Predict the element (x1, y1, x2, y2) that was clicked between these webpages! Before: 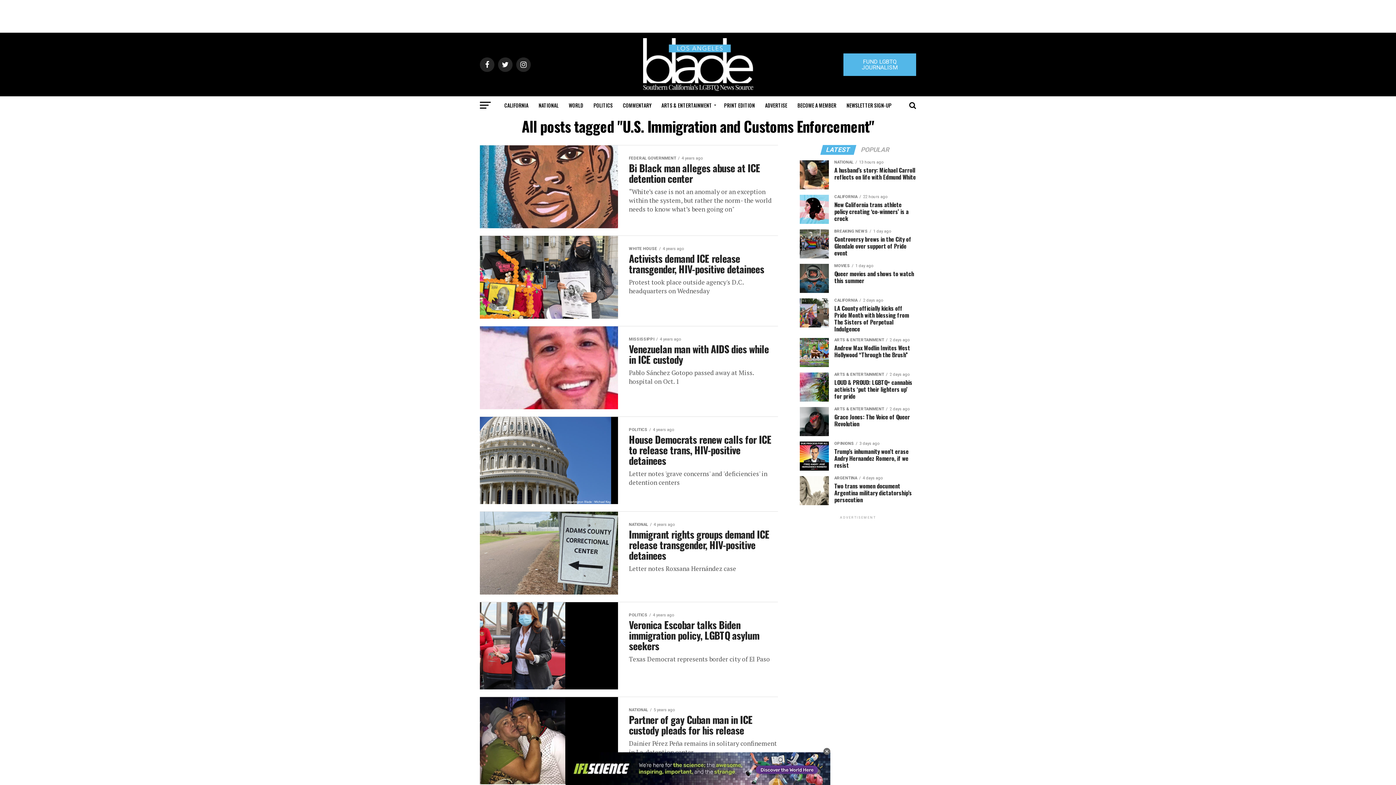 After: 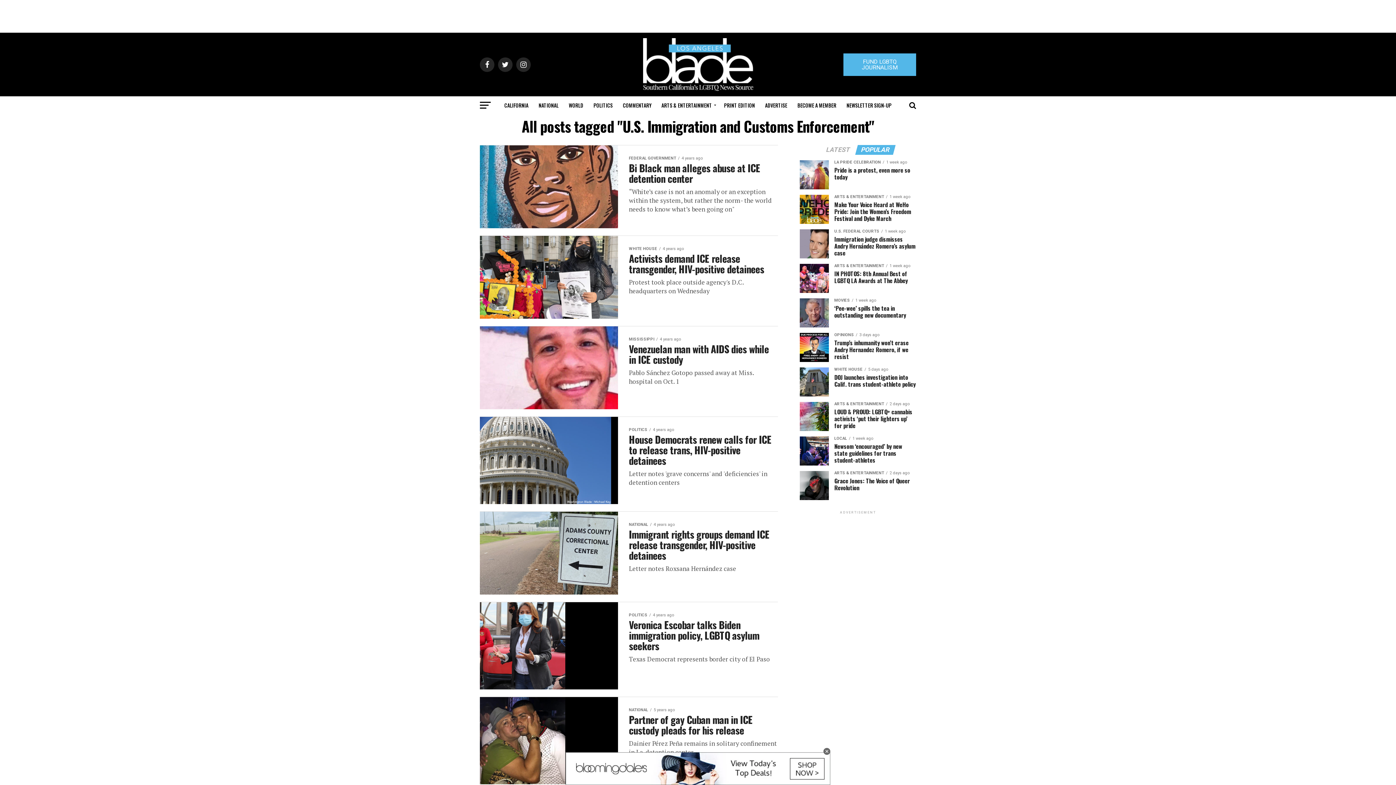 Action: label: POPULAR bbox: (856, 147, 894, 153)